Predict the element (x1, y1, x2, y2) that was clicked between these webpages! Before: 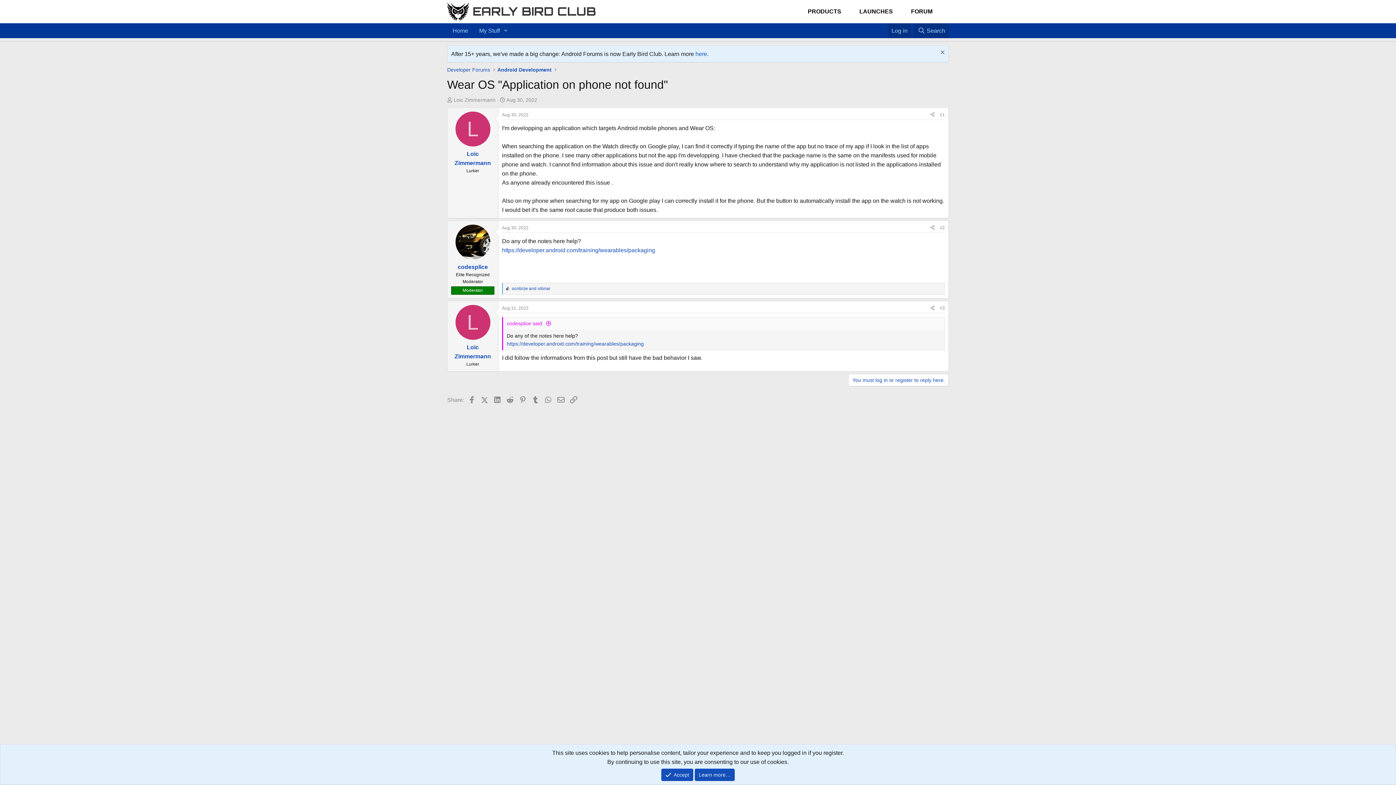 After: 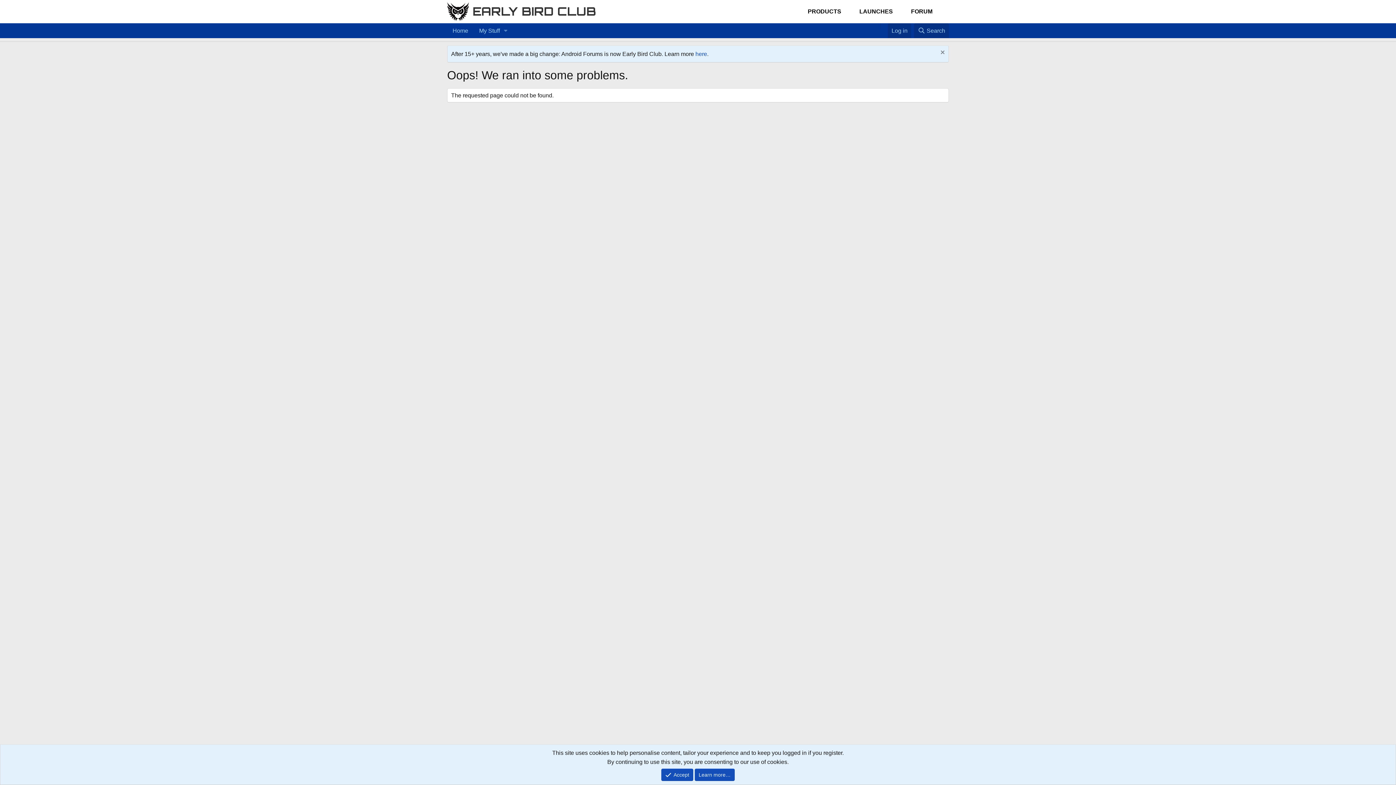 Action: label: FORUM bbox: (905, 3, 938, 19)